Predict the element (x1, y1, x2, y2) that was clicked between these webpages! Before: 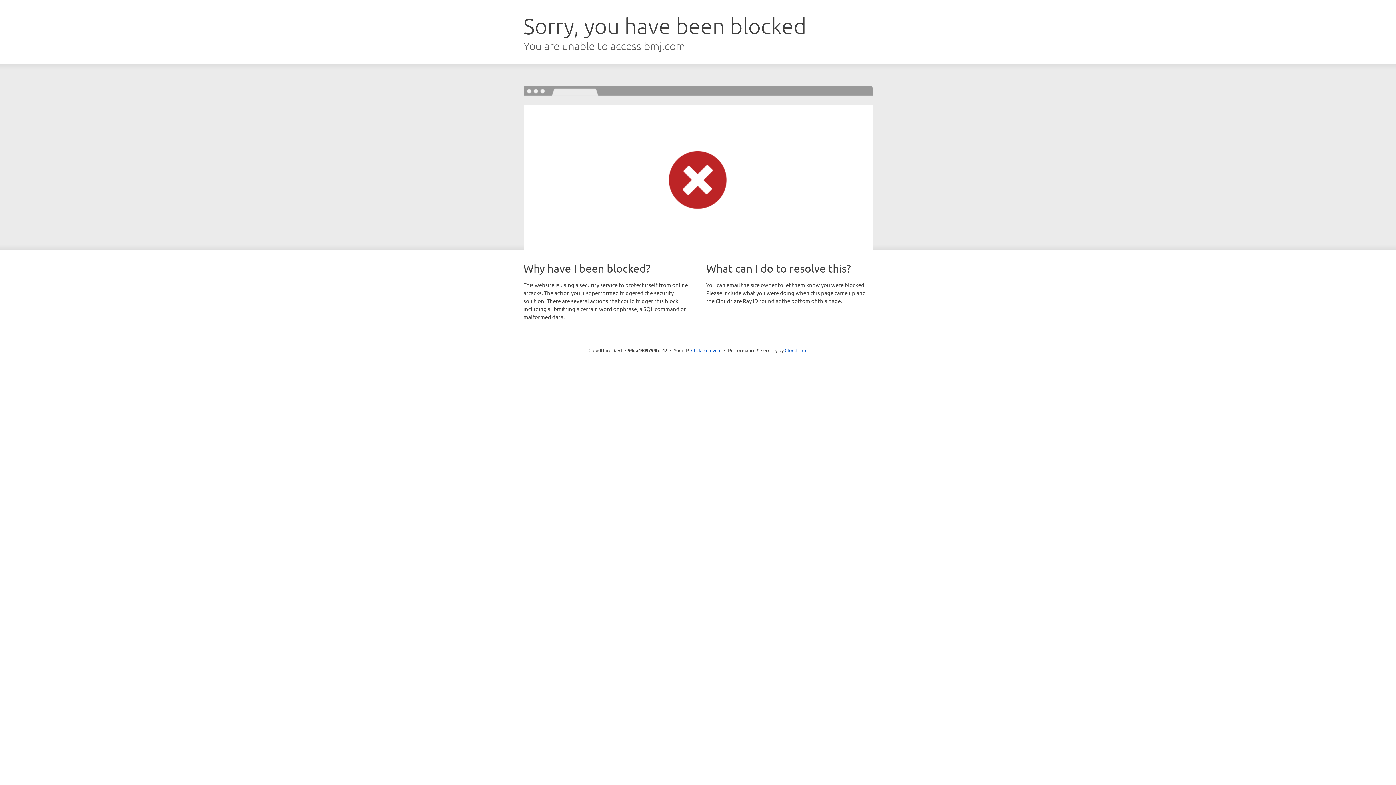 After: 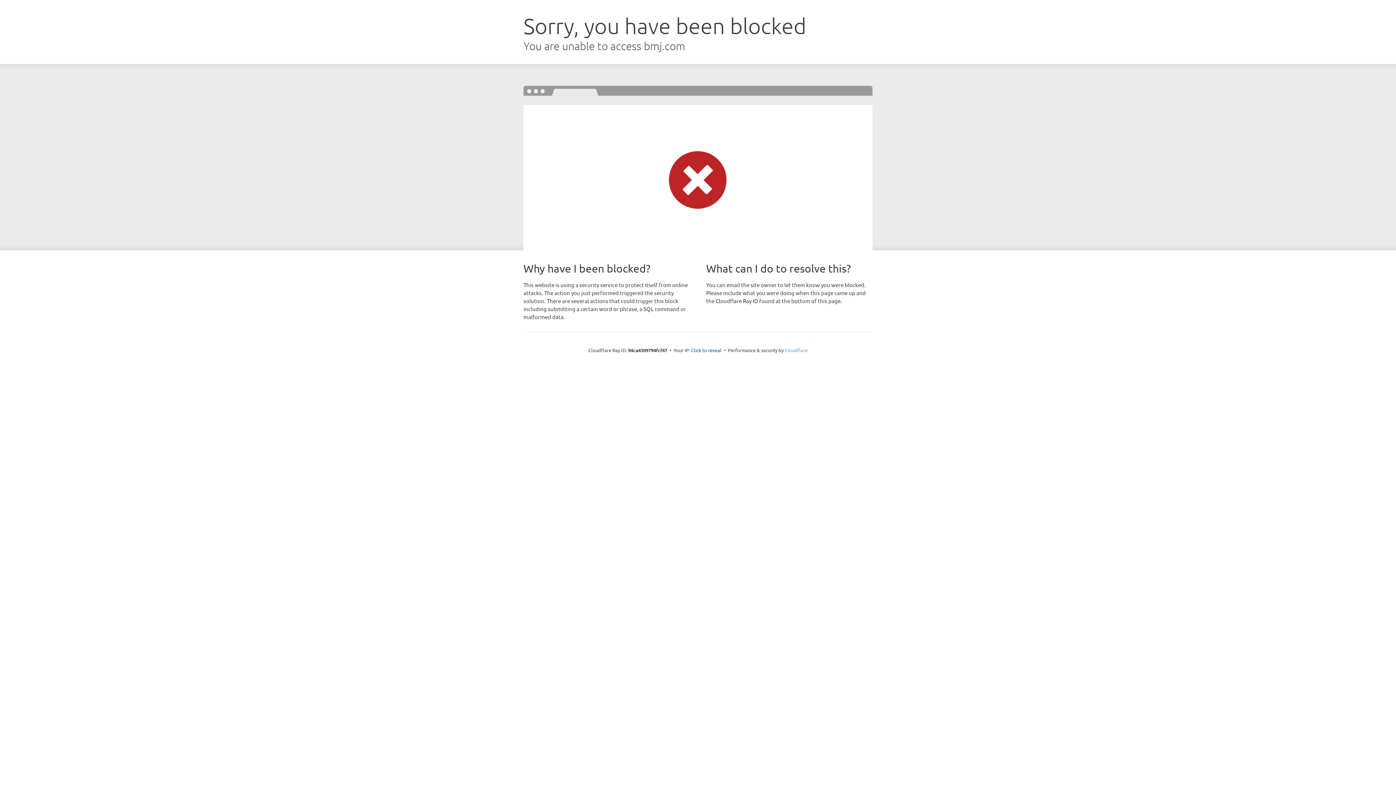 Action: label: Cloudflare bbox: (784, 347, 807, 353)